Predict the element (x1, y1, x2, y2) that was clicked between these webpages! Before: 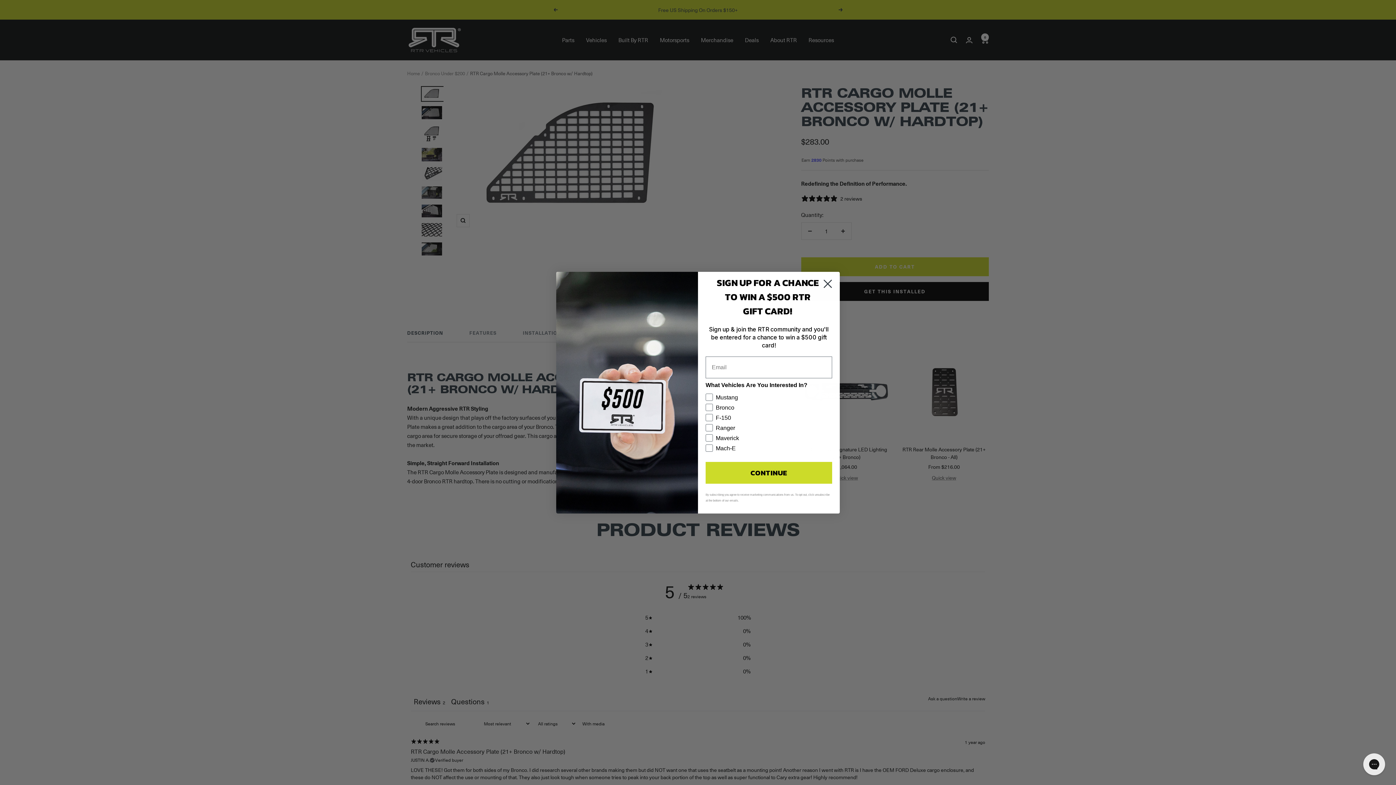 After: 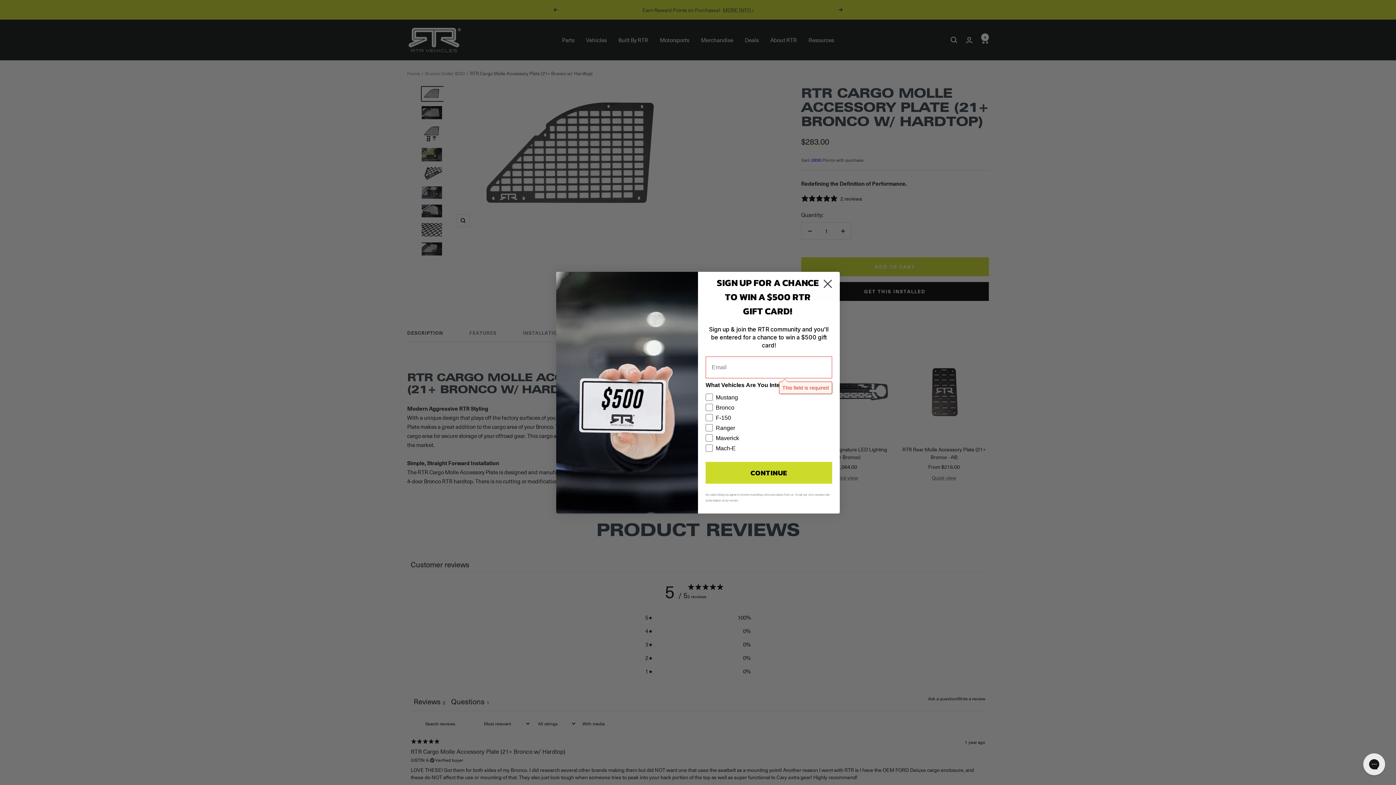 Action: label: CONTINUE bbox: (705, 462, 832, 483)